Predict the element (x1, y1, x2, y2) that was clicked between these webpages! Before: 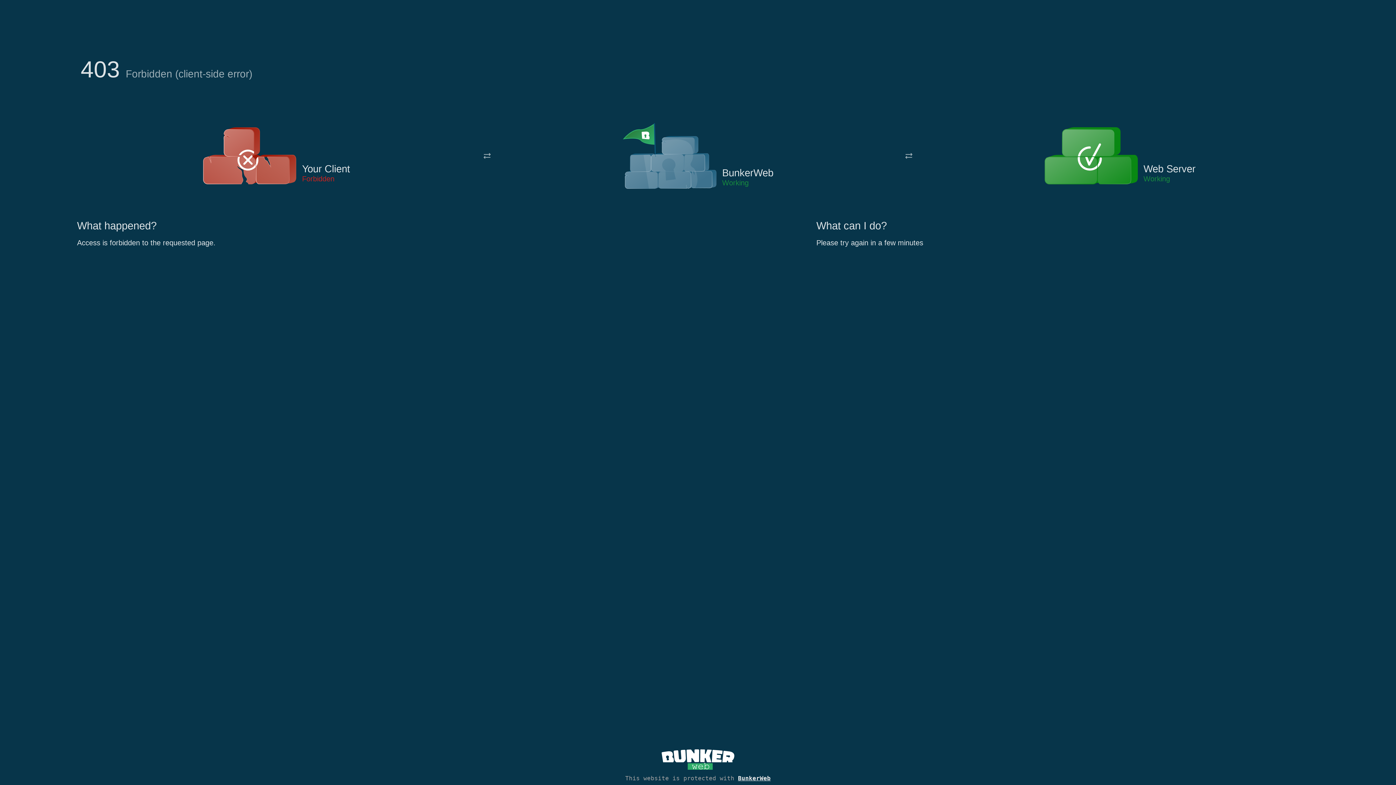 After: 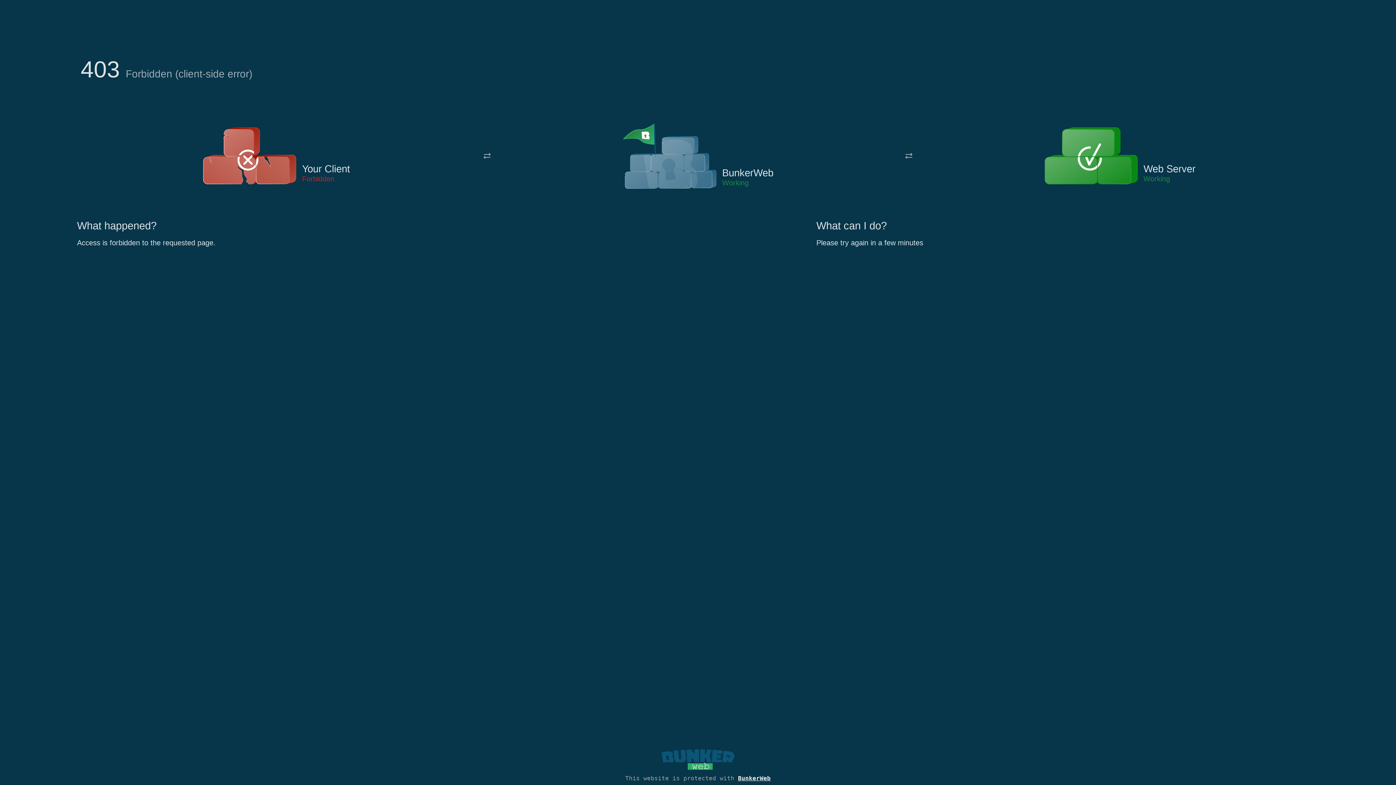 Action: bbox: (661, 765, 734, 773)